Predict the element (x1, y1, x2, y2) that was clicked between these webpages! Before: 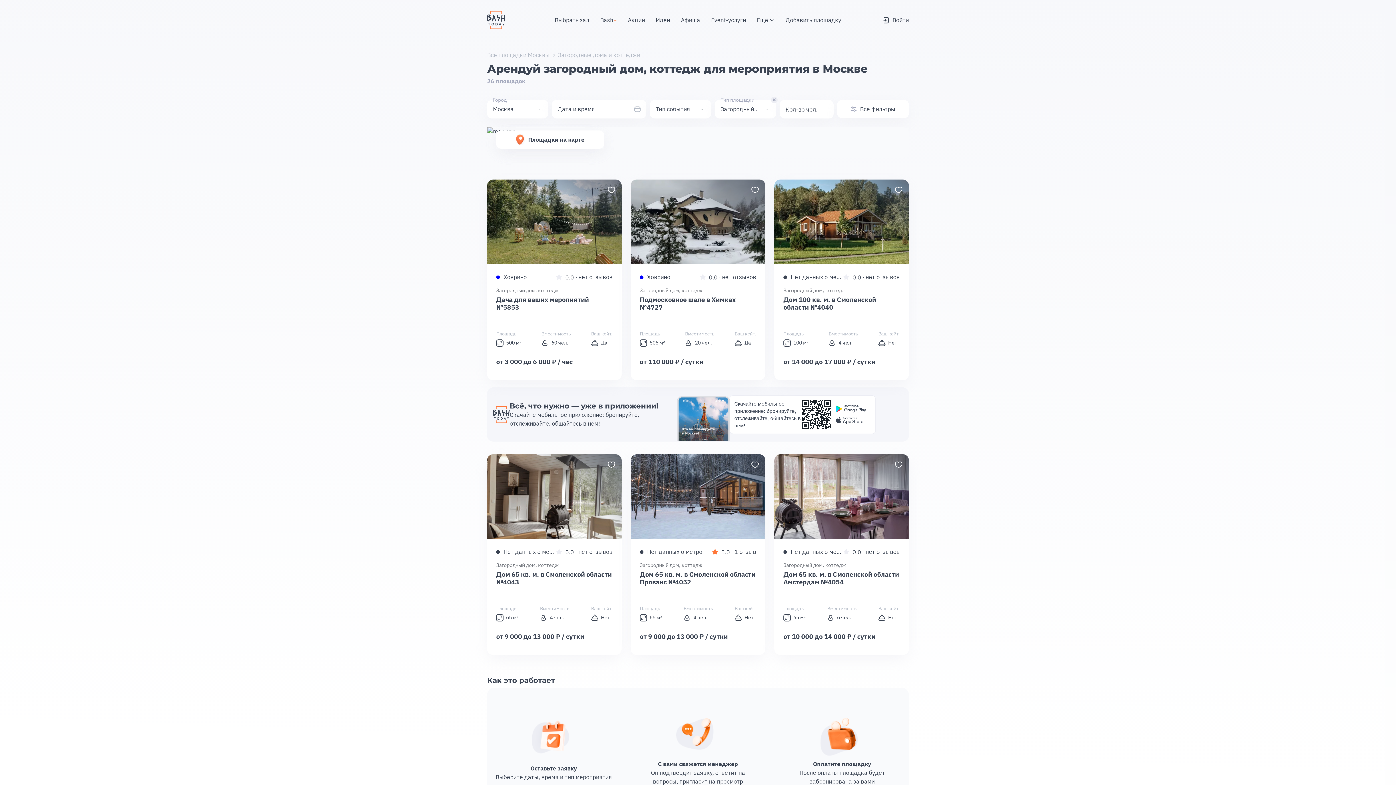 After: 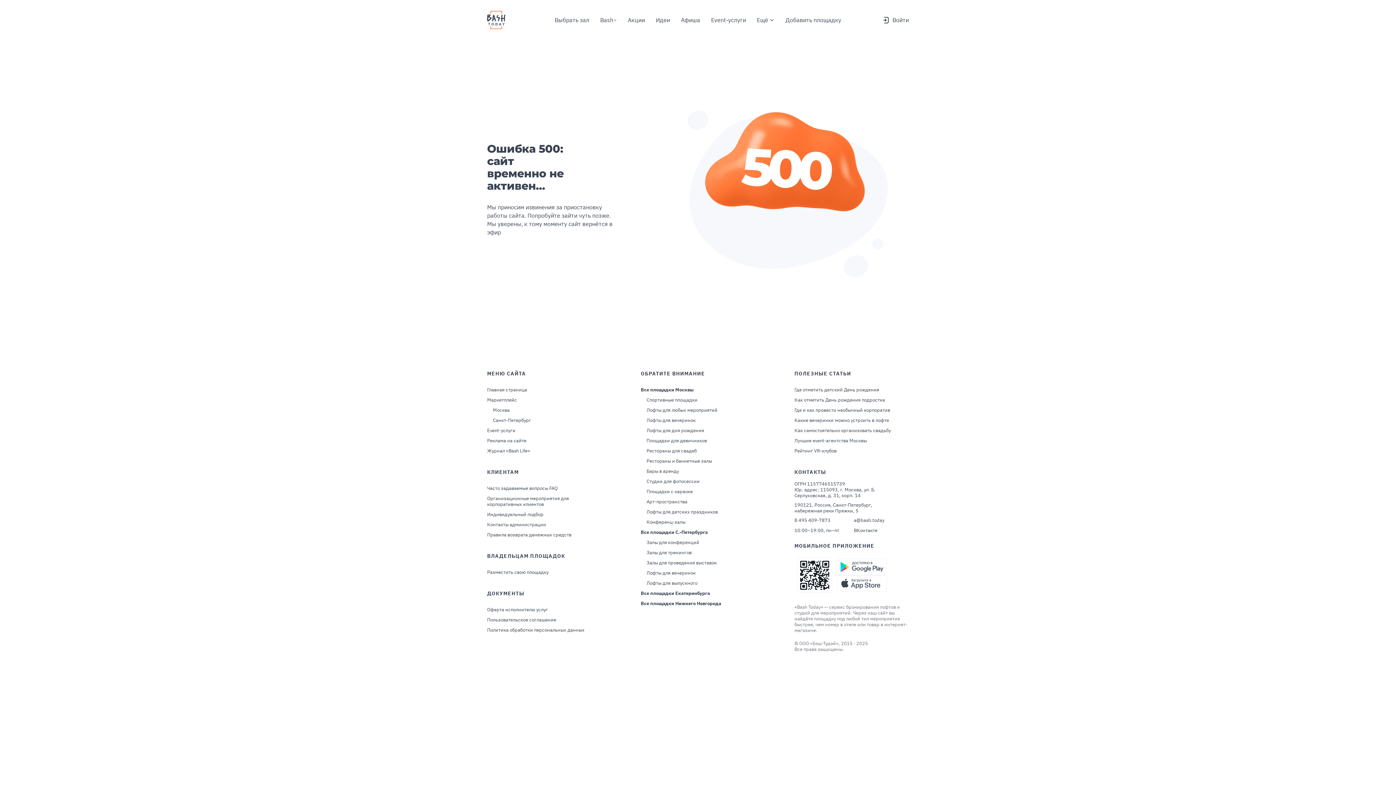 Action: label: Нет данных о метро
5.0
 ∙ 
1 отзыв
Загородный дом, коттедж
Дом 65 кв. м. в Смоленской области Прованс №4052
Площадь
65 м²
Вместимость
4 чел.
Ваш кейт.
Нет
от 9 000 до 13 000 ₽ / сутки bbox: (630, 454, 765, 655)